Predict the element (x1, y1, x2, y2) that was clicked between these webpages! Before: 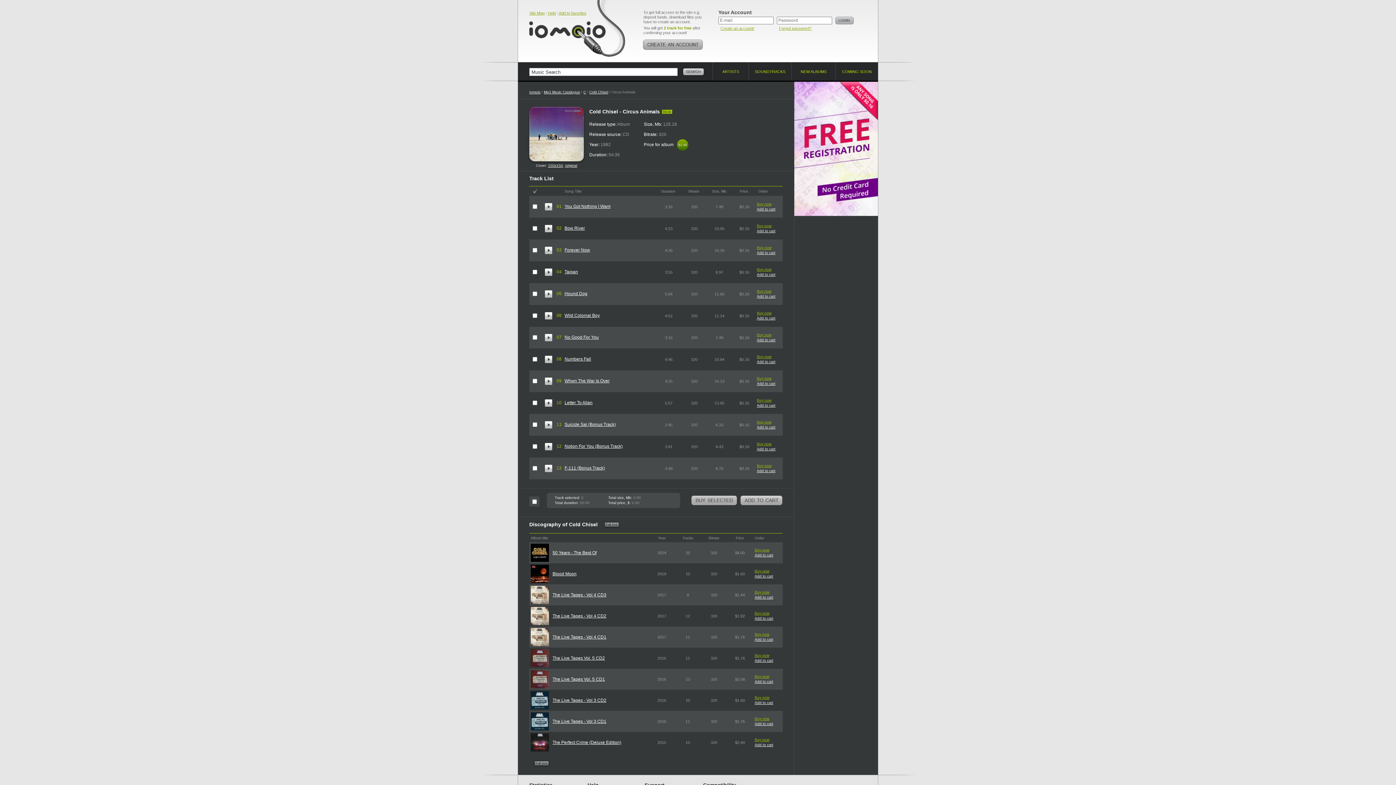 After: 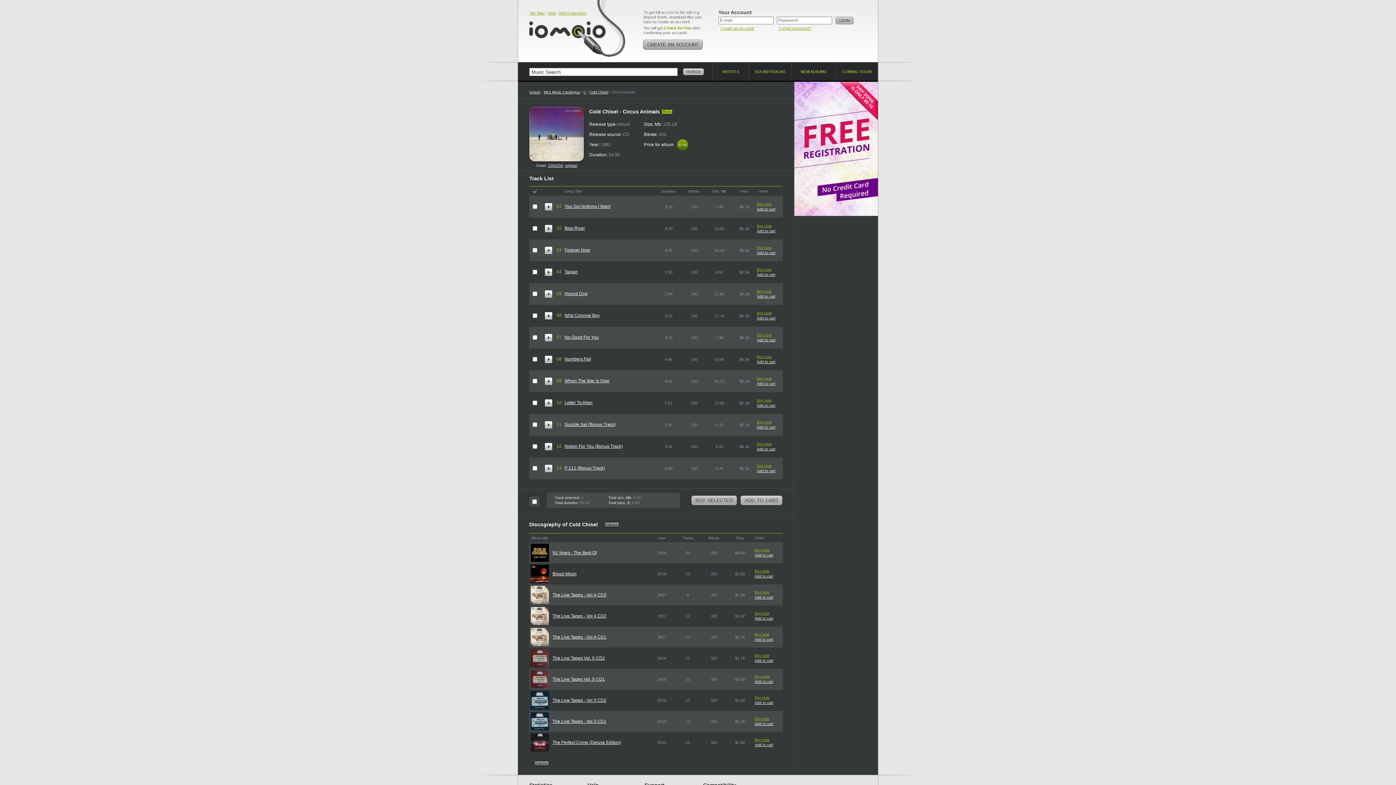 Action: bbox: (545, 334, 552, 341)